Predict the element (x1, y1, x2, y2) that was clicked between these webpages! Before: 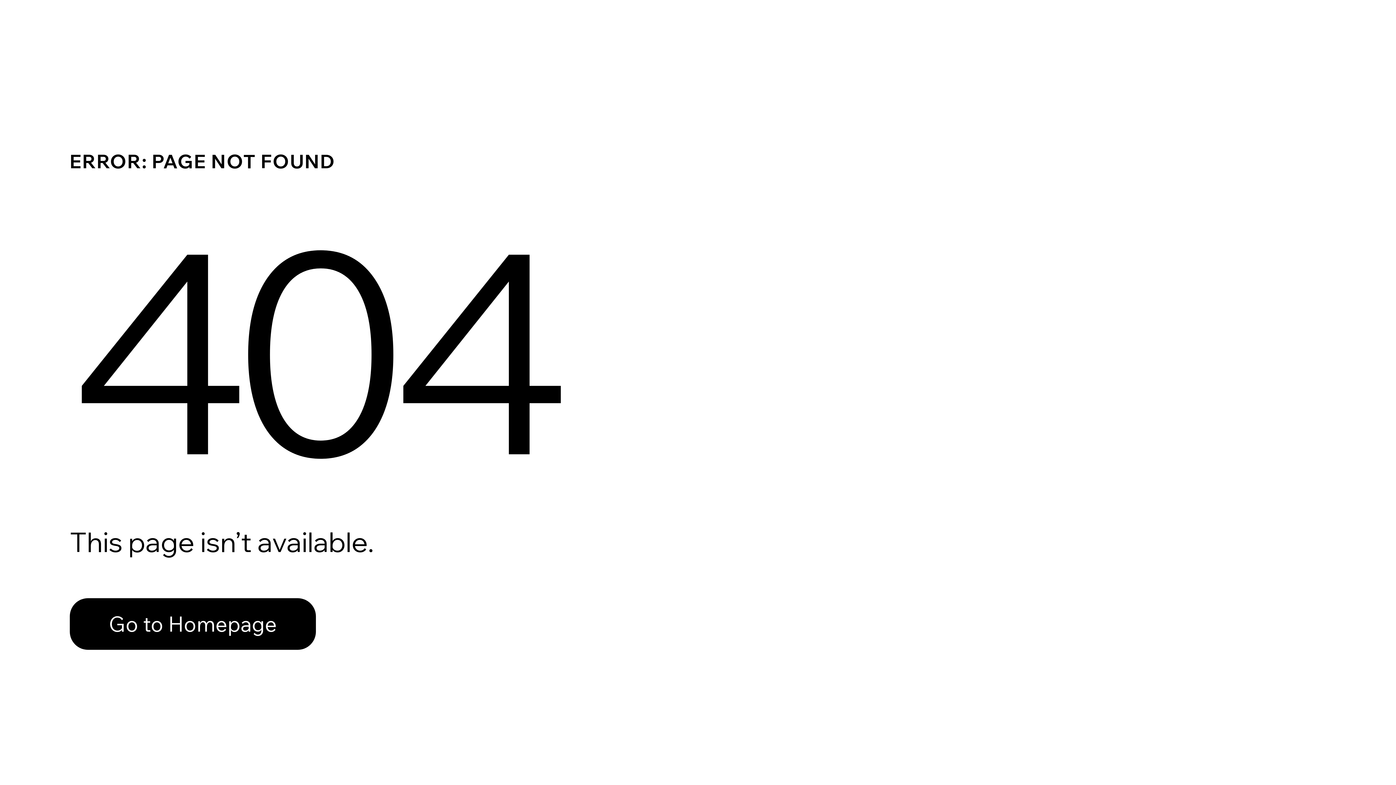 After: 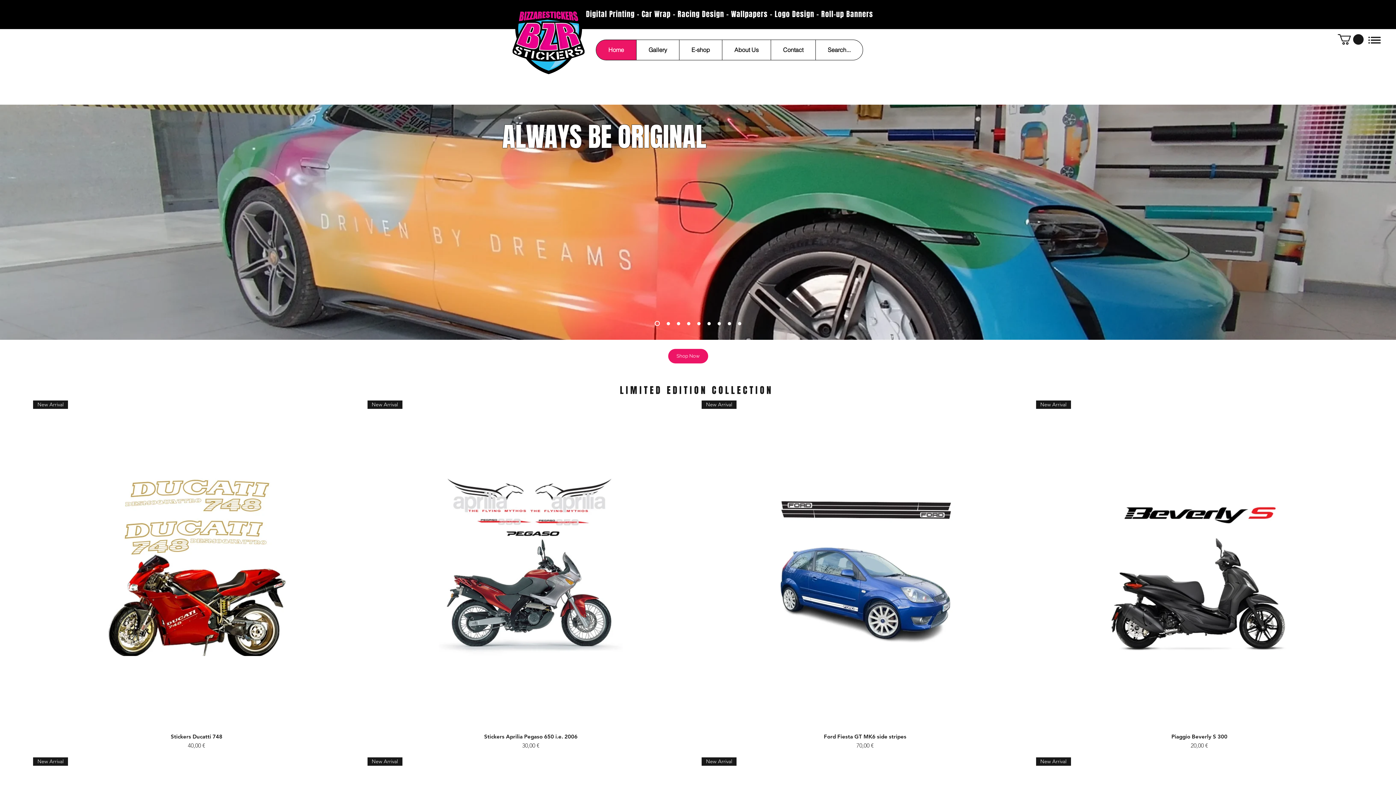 Action: label: Go to Homepage bbox: (69, 582, 768, 659)